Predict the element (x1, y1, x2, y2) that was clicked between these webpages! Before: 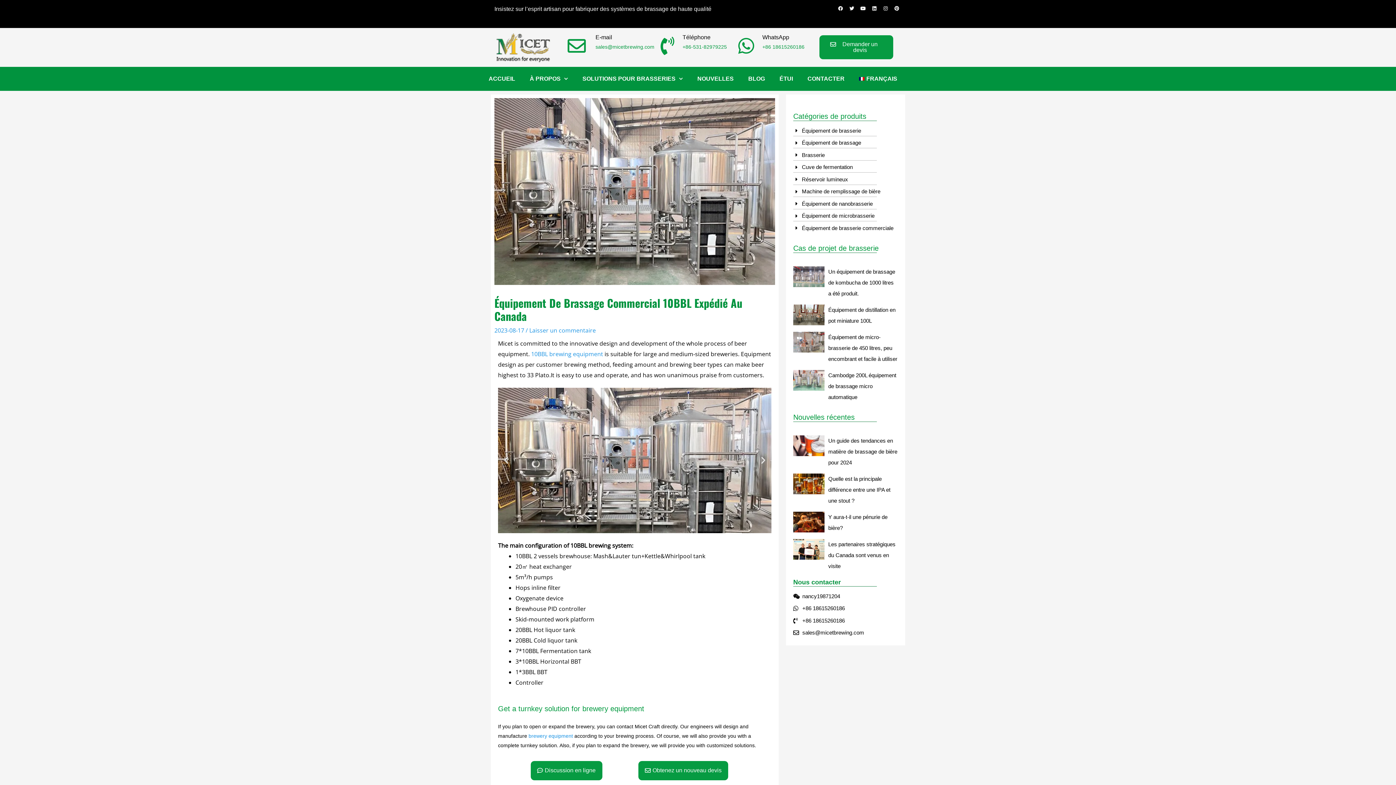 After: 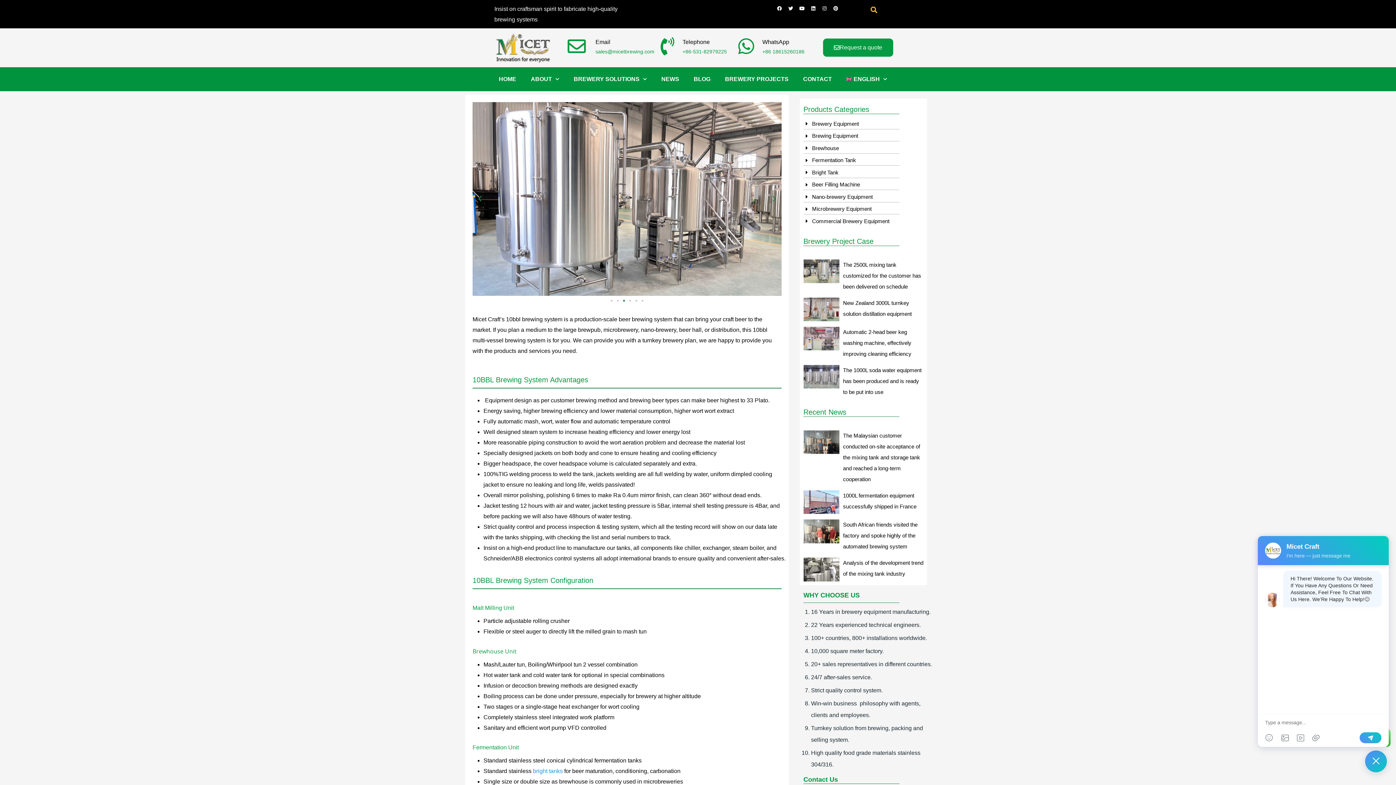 Action: bbox: (531, 350, 603, 358) label: 10BBL brewing equipment